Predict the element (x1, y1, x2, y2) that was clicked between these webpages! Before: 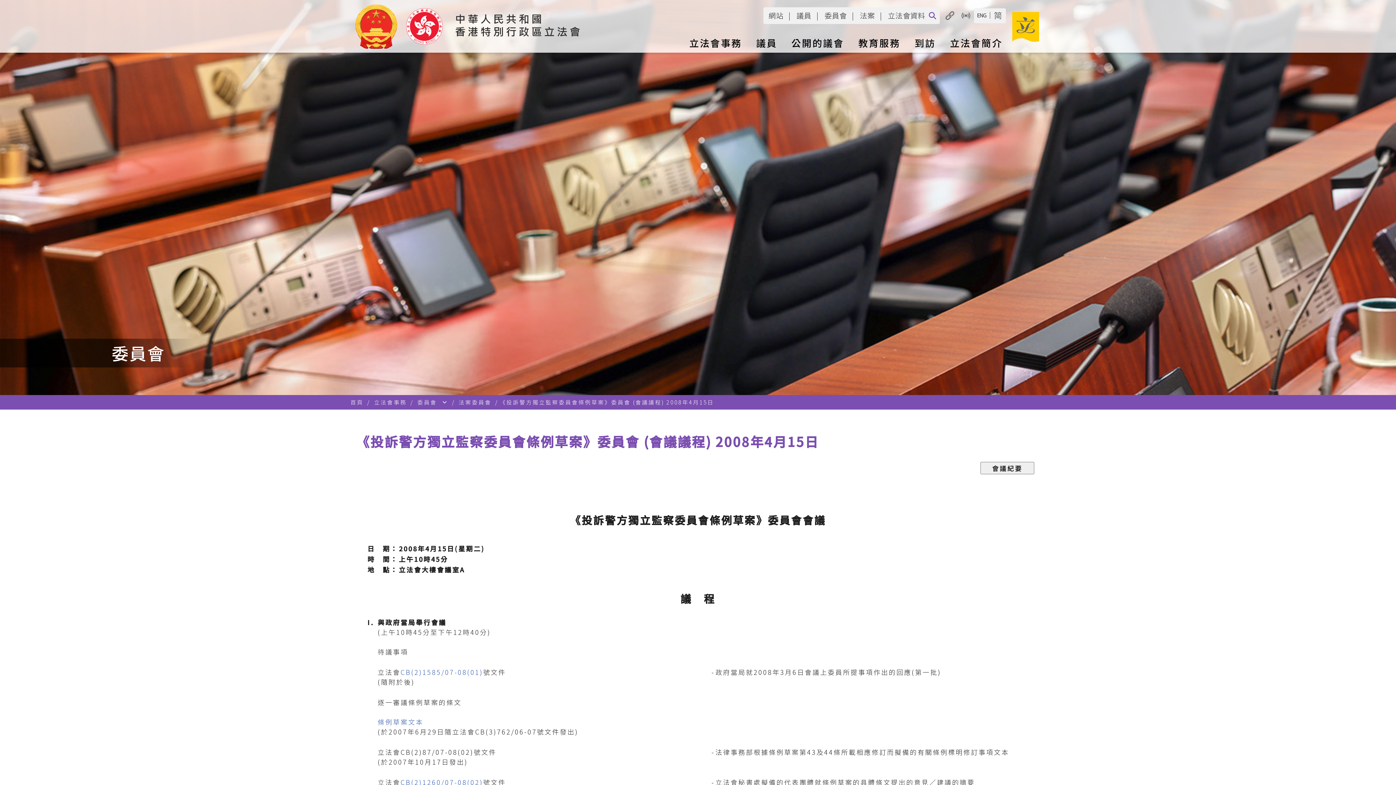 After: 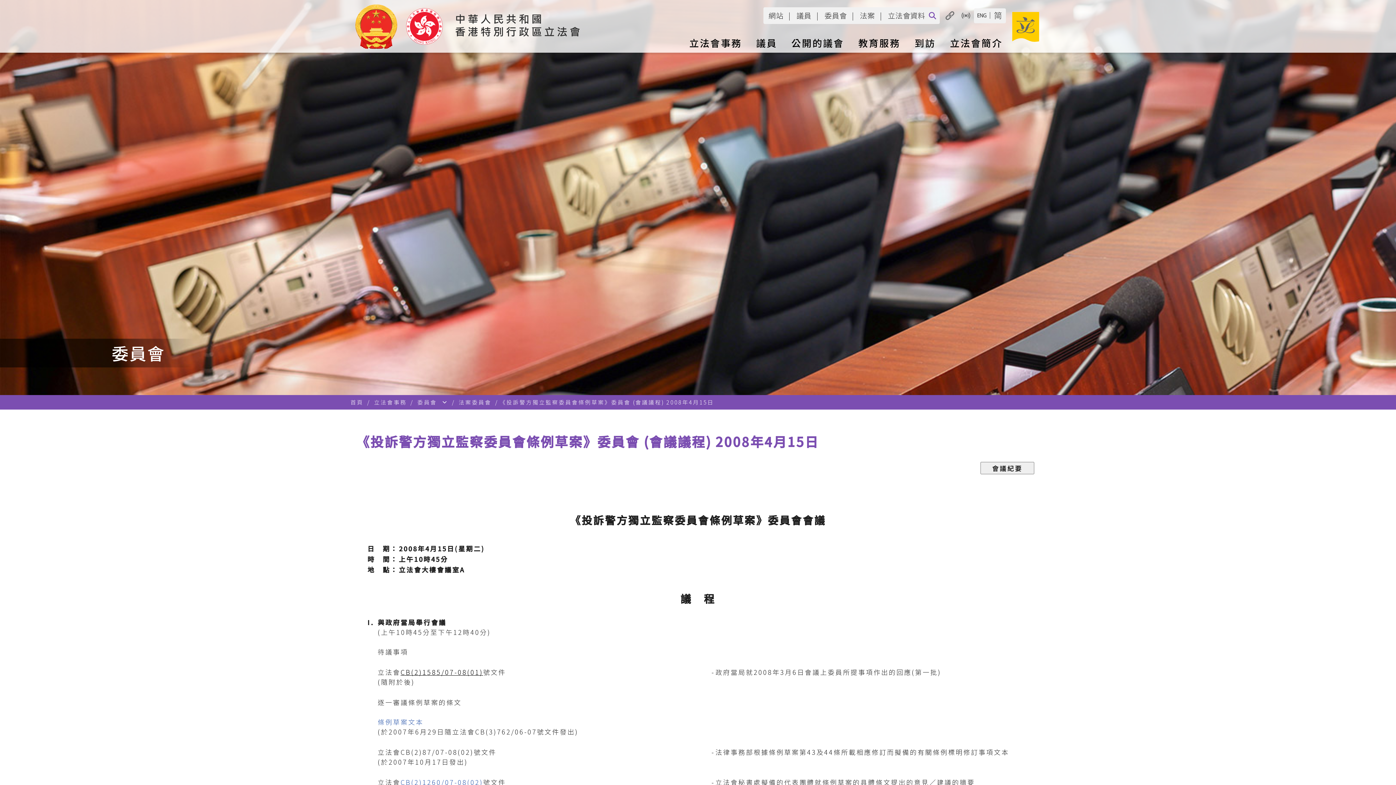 Action: label: CB(2)1585/07-08(01) bbox: (400, 667, 483, 677)